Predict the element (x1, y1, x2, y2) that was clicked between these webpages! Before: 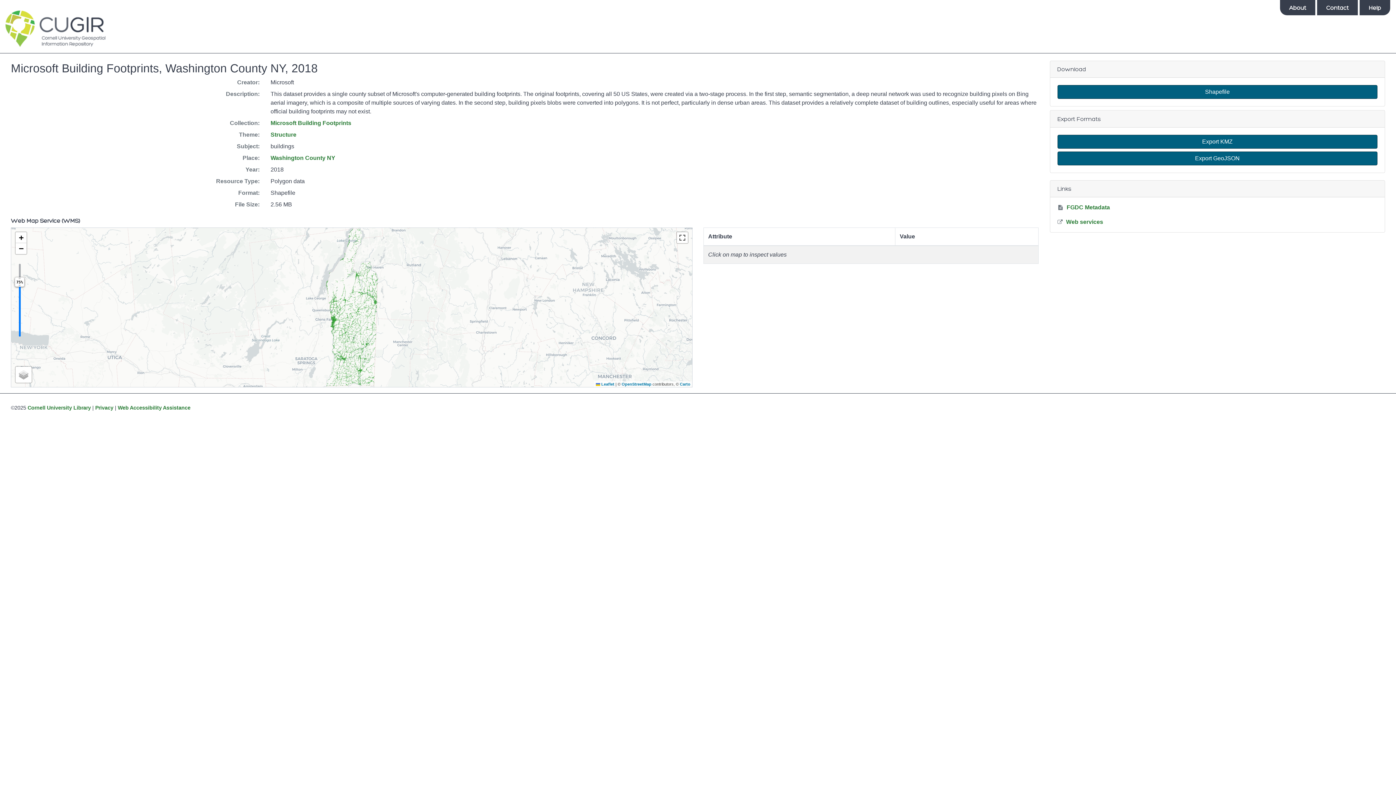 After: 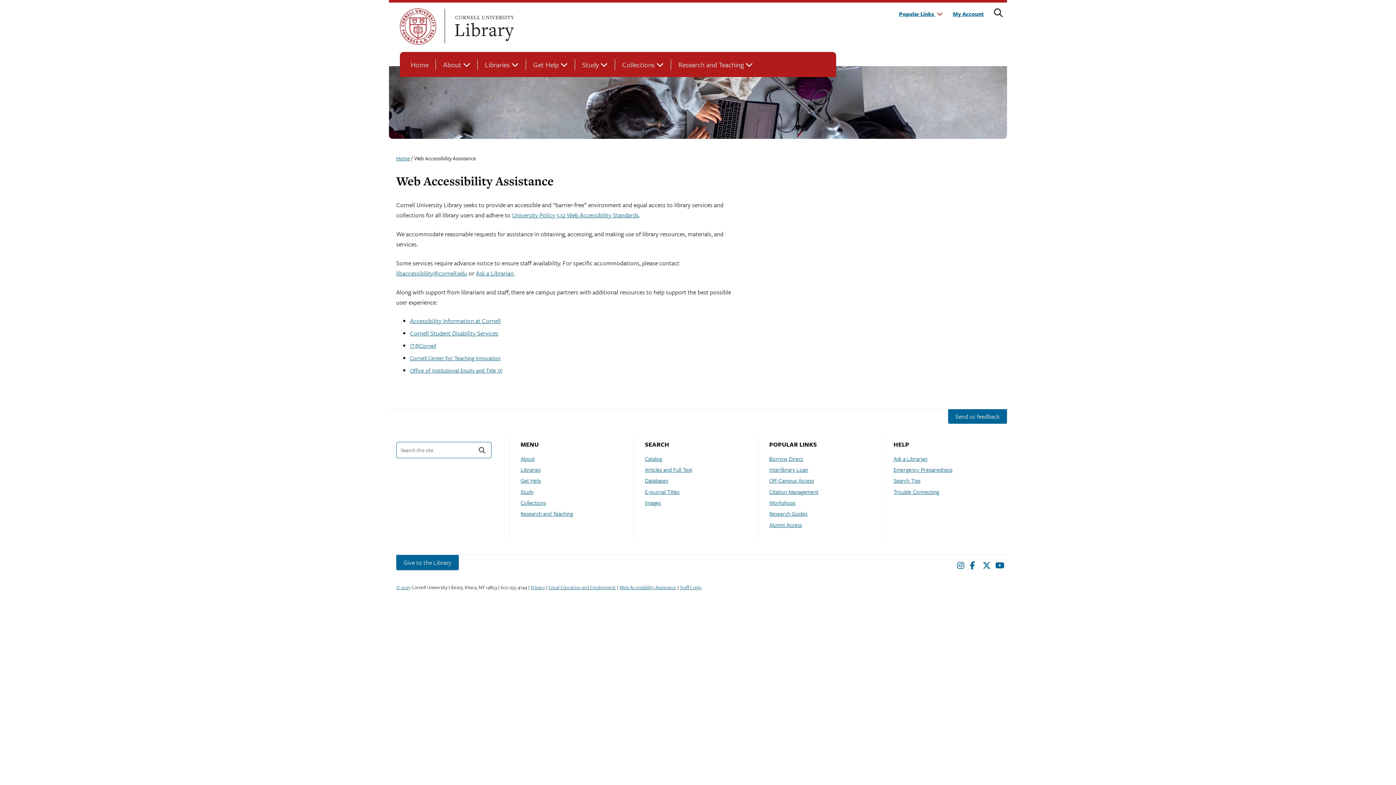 Action: label: Web Accessibility Assistance bbox: (117, 405, 190, 410)